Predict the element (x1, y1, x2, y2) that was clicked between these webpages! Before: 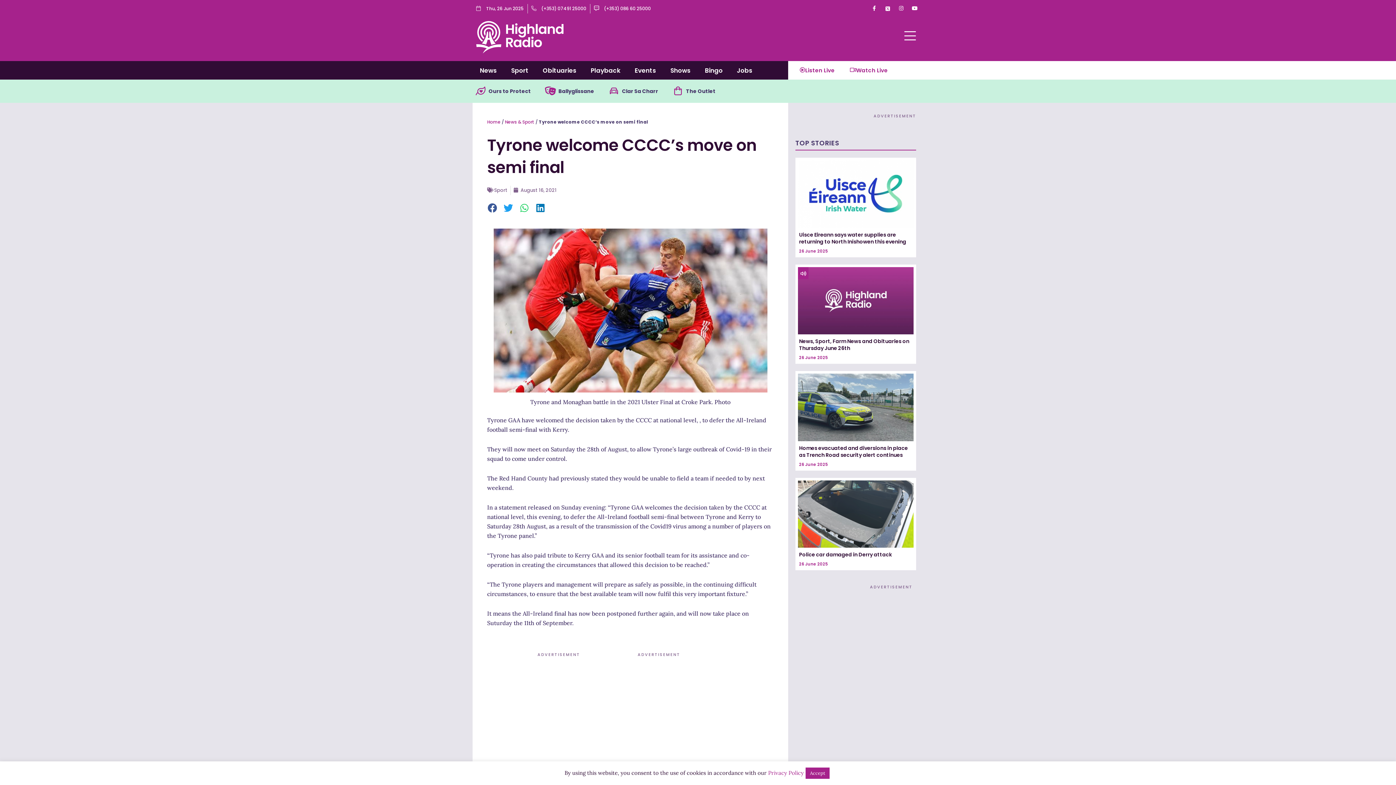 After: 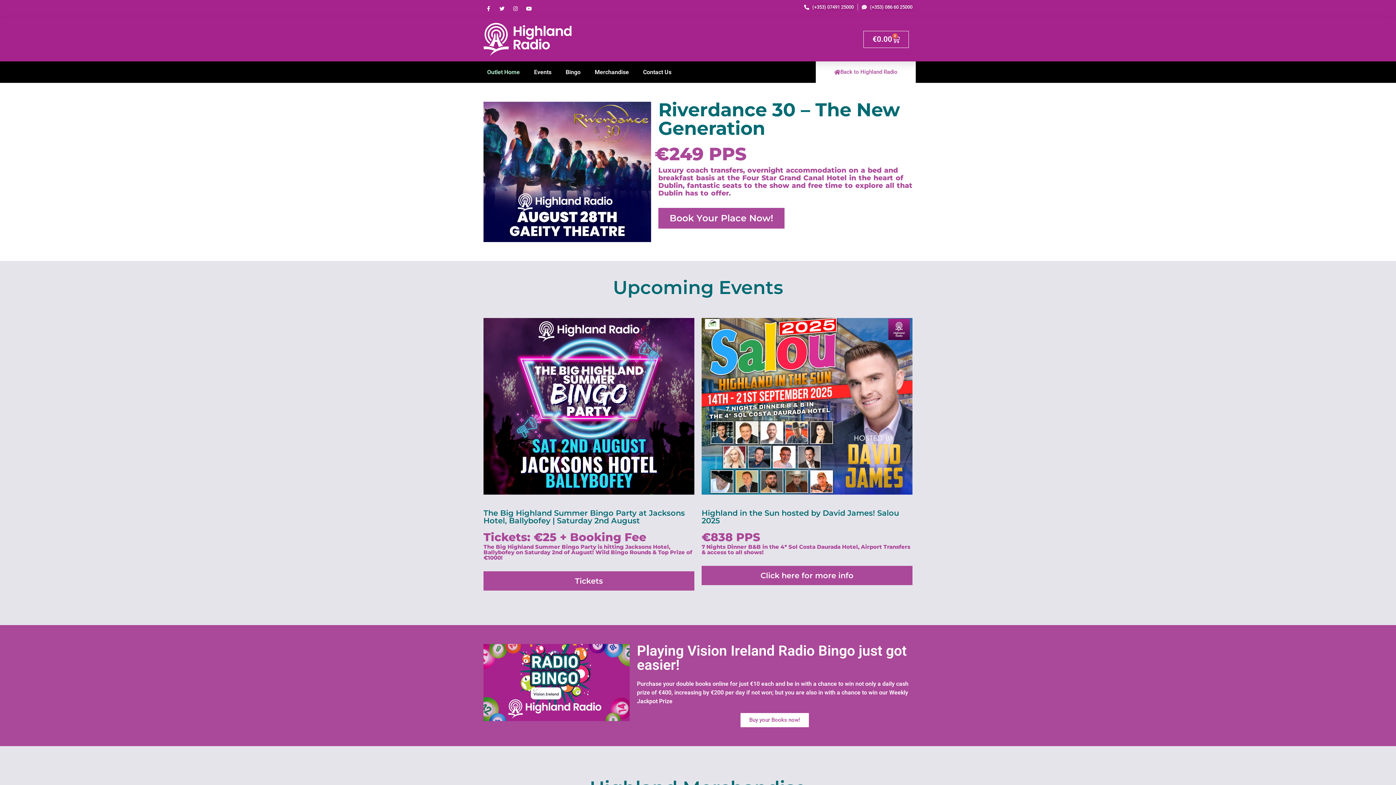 Action: bbox: (673, 87, 682, 95) label: The Outlet